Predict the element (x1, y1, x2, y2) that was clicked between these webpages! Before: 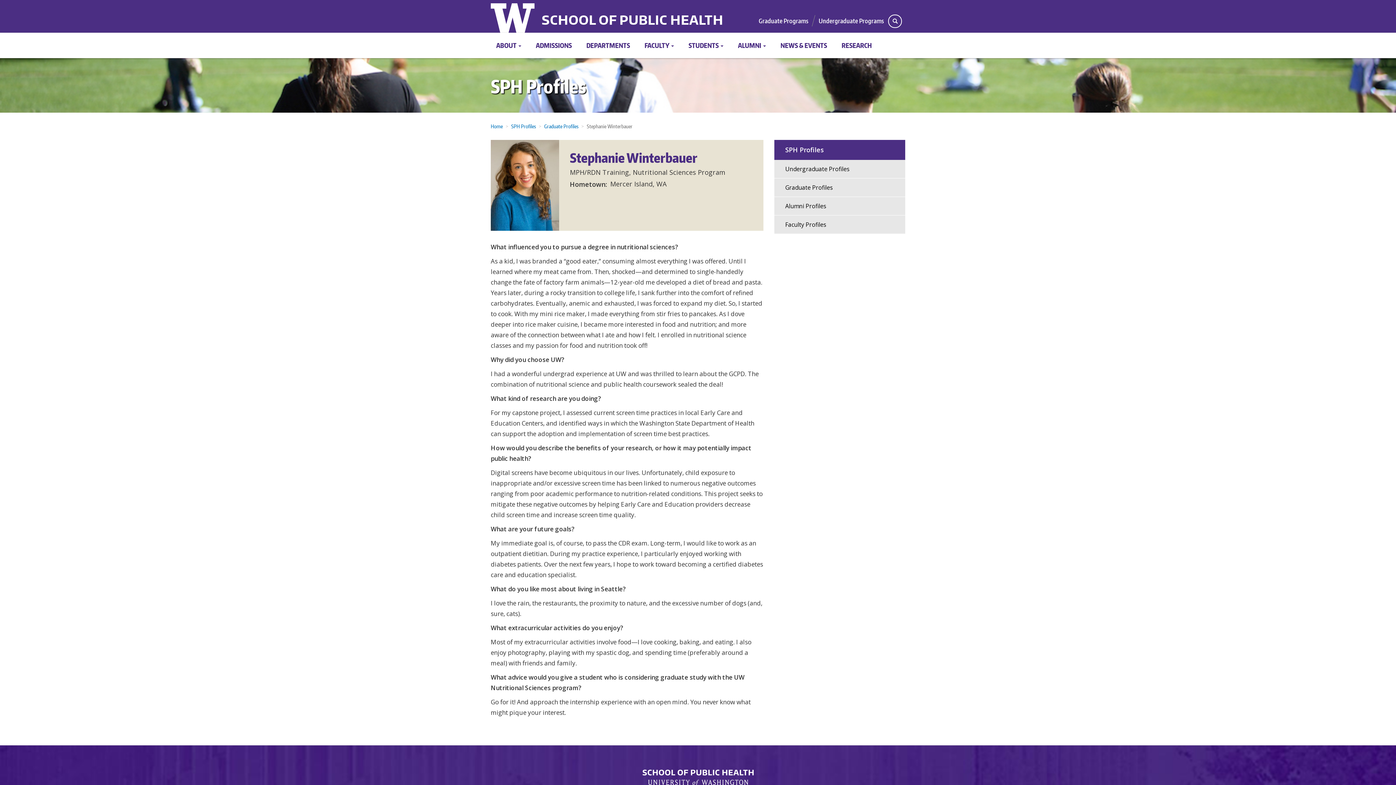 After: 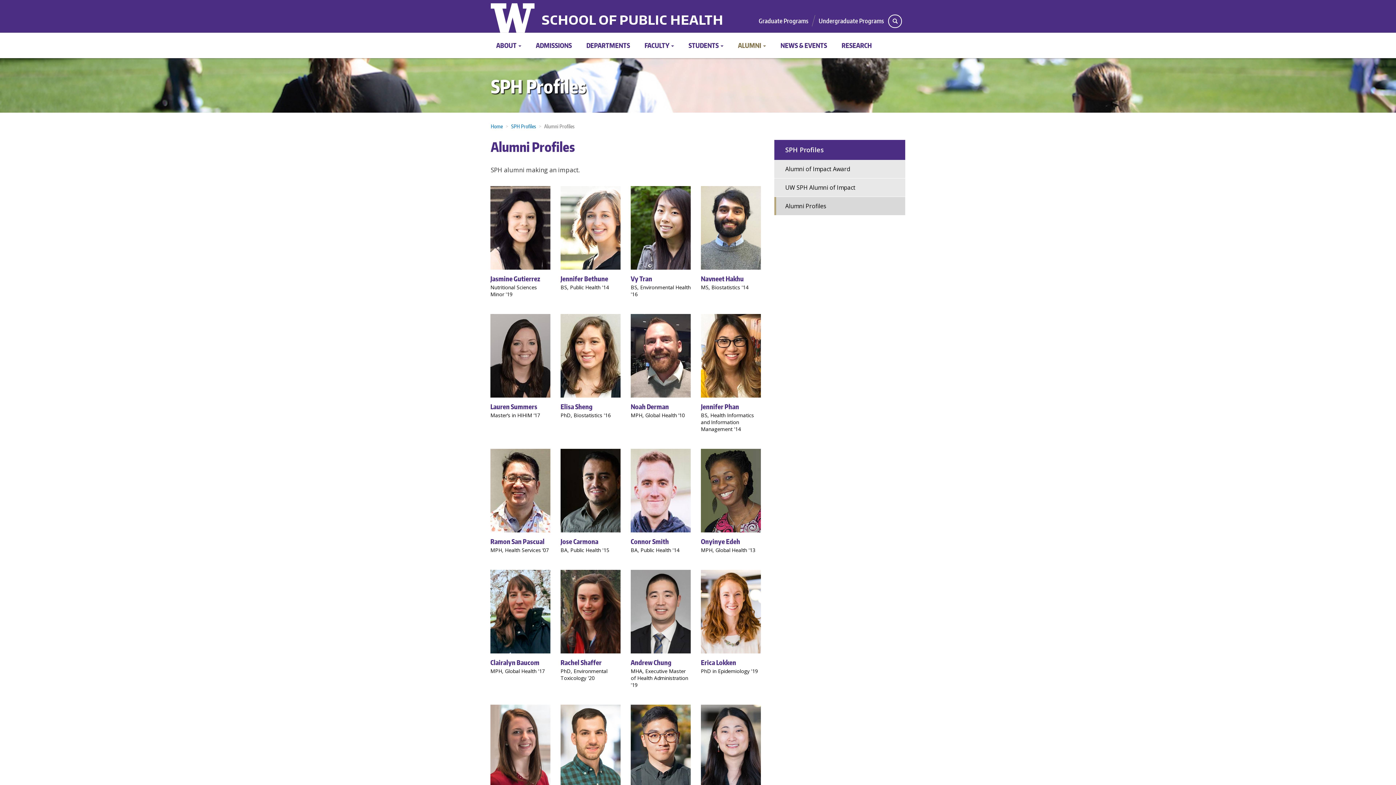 Action: bbox: (774, 197, 905, 215) label: Alumni Profiles